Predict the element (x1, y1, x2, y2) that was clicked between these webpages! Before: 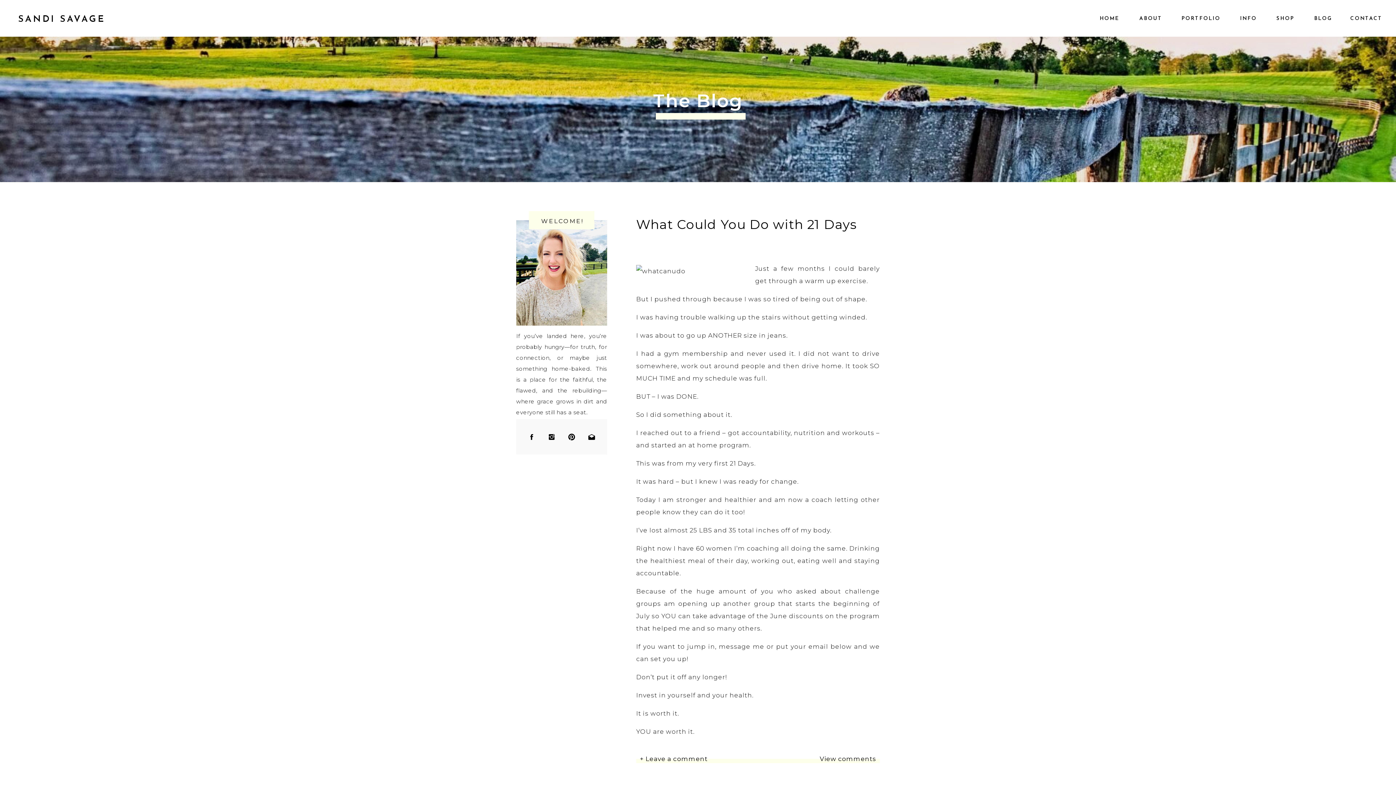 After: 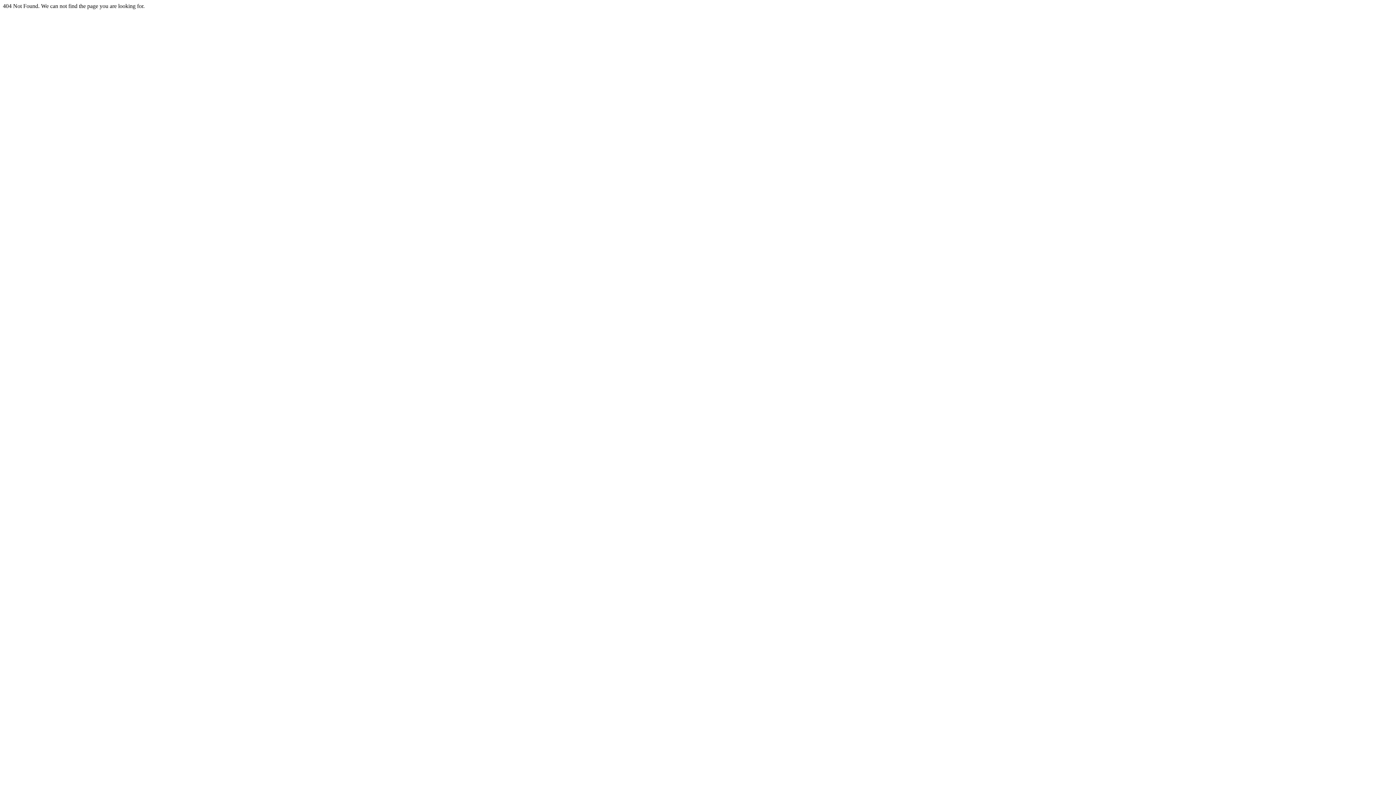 Action: label: INFO bbox: (1240, 14, 1256, 22)